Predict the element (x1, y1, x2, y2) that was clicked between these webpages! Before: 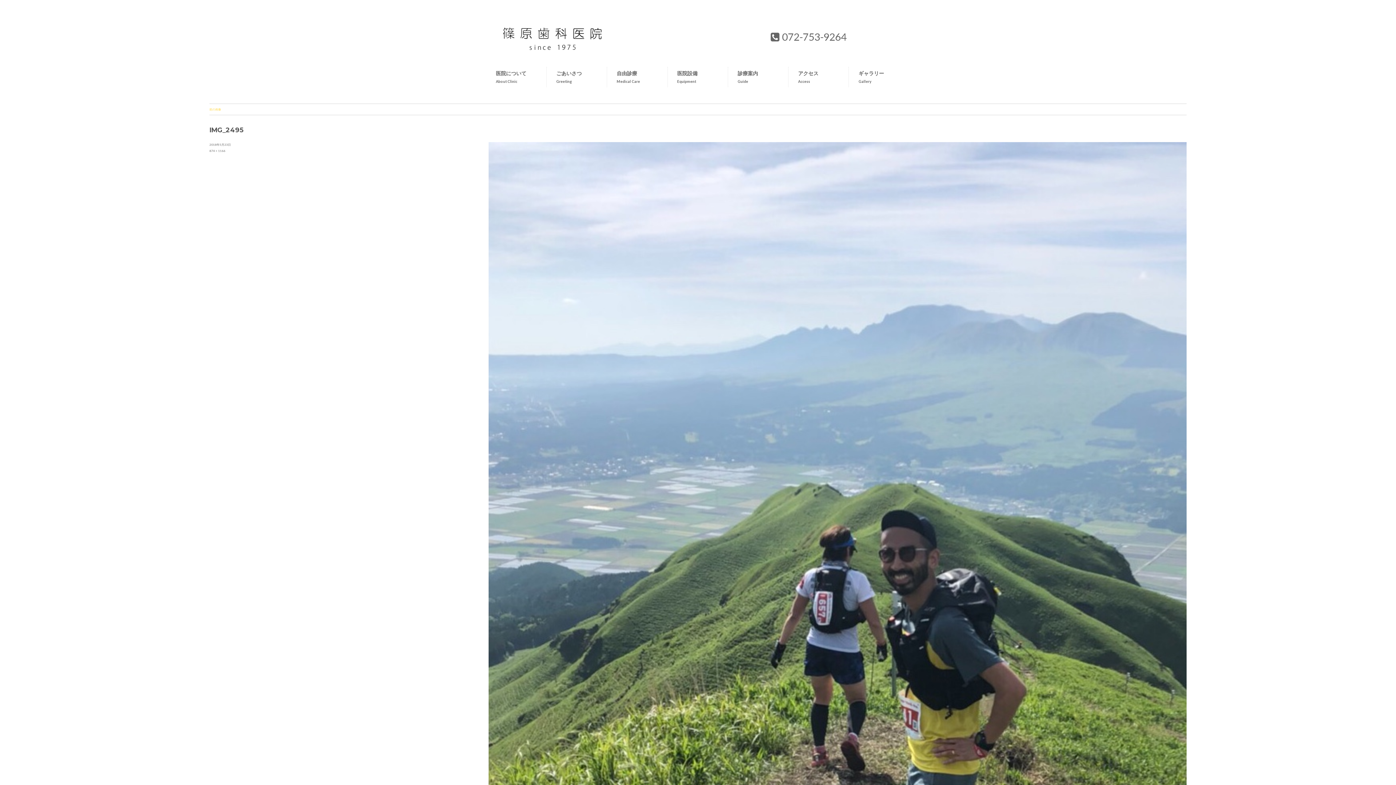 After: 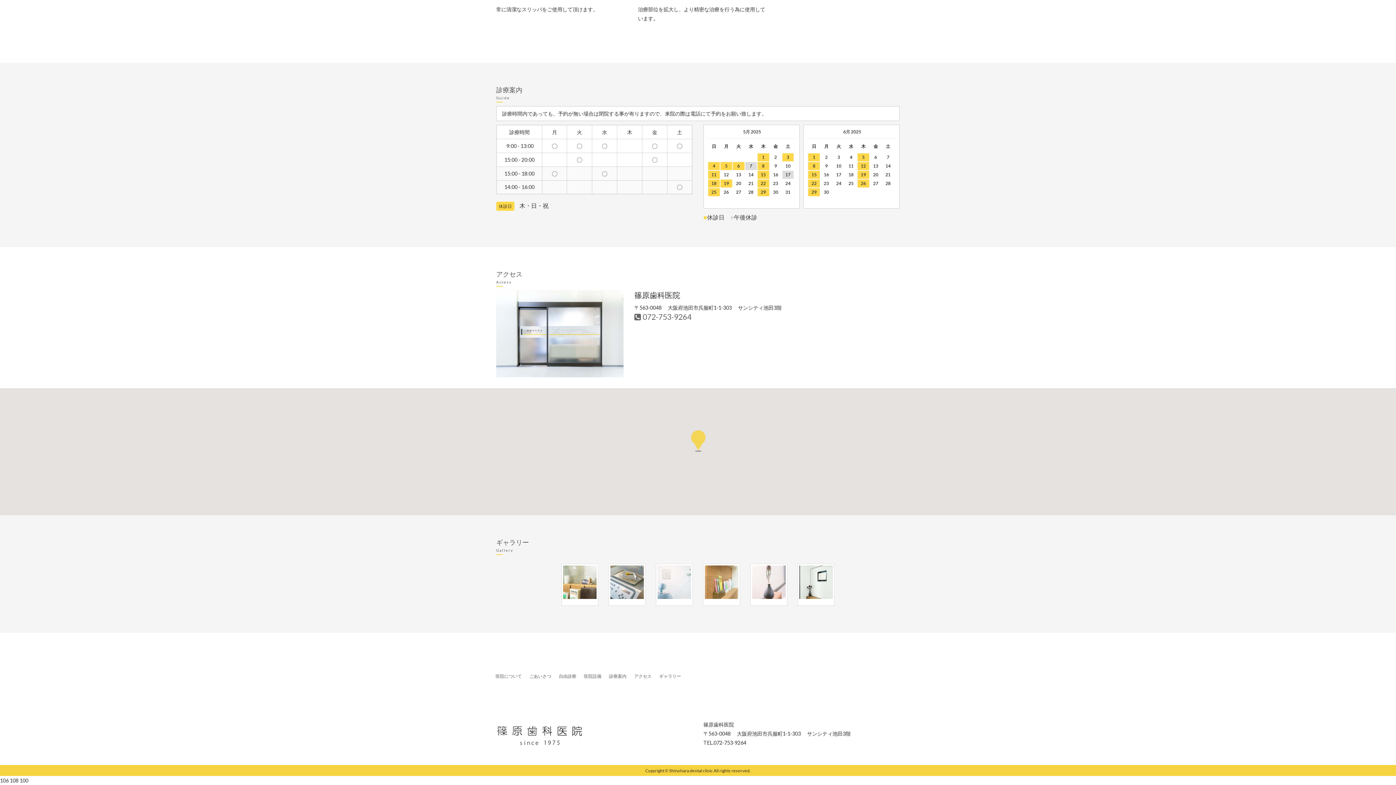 Action: label: ギャラリー bbox: (854, 66, 909, 87)